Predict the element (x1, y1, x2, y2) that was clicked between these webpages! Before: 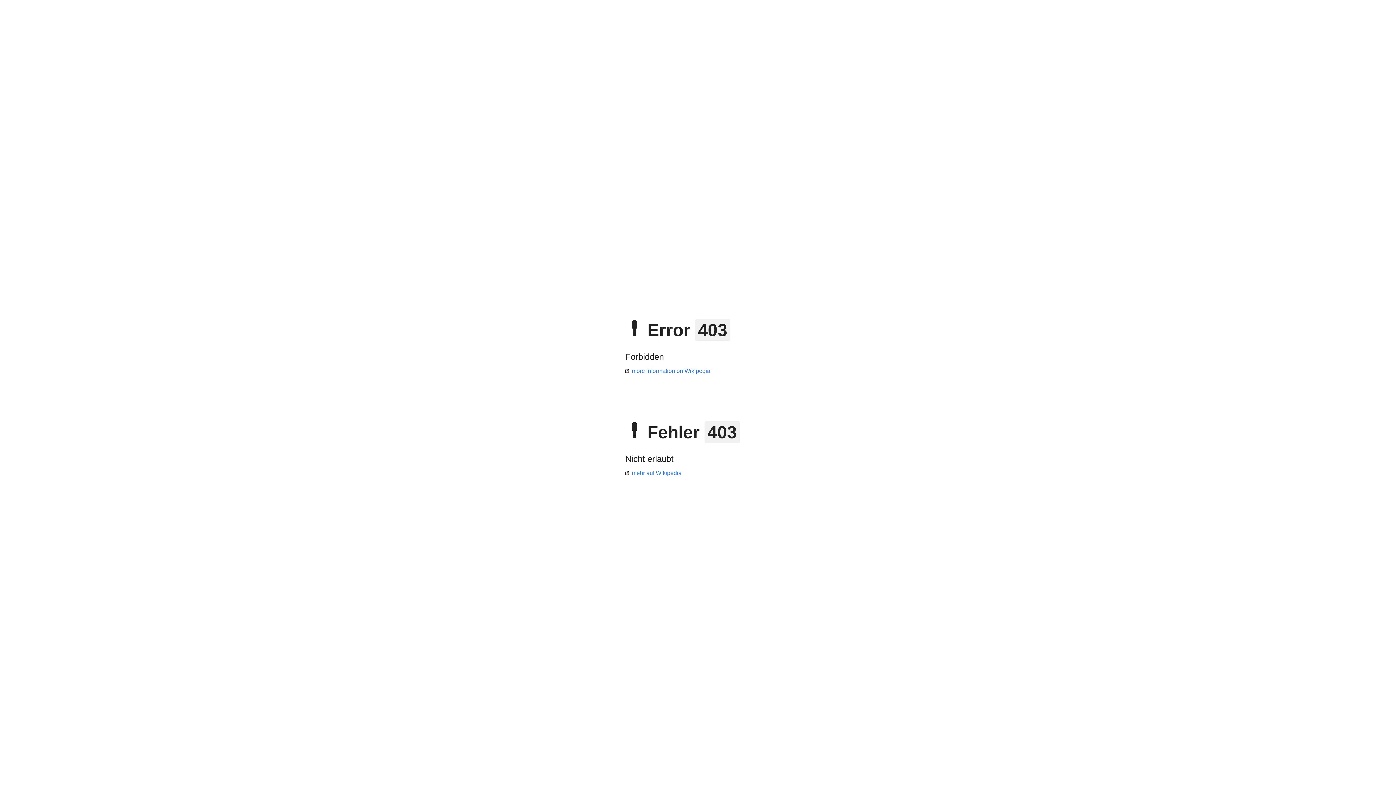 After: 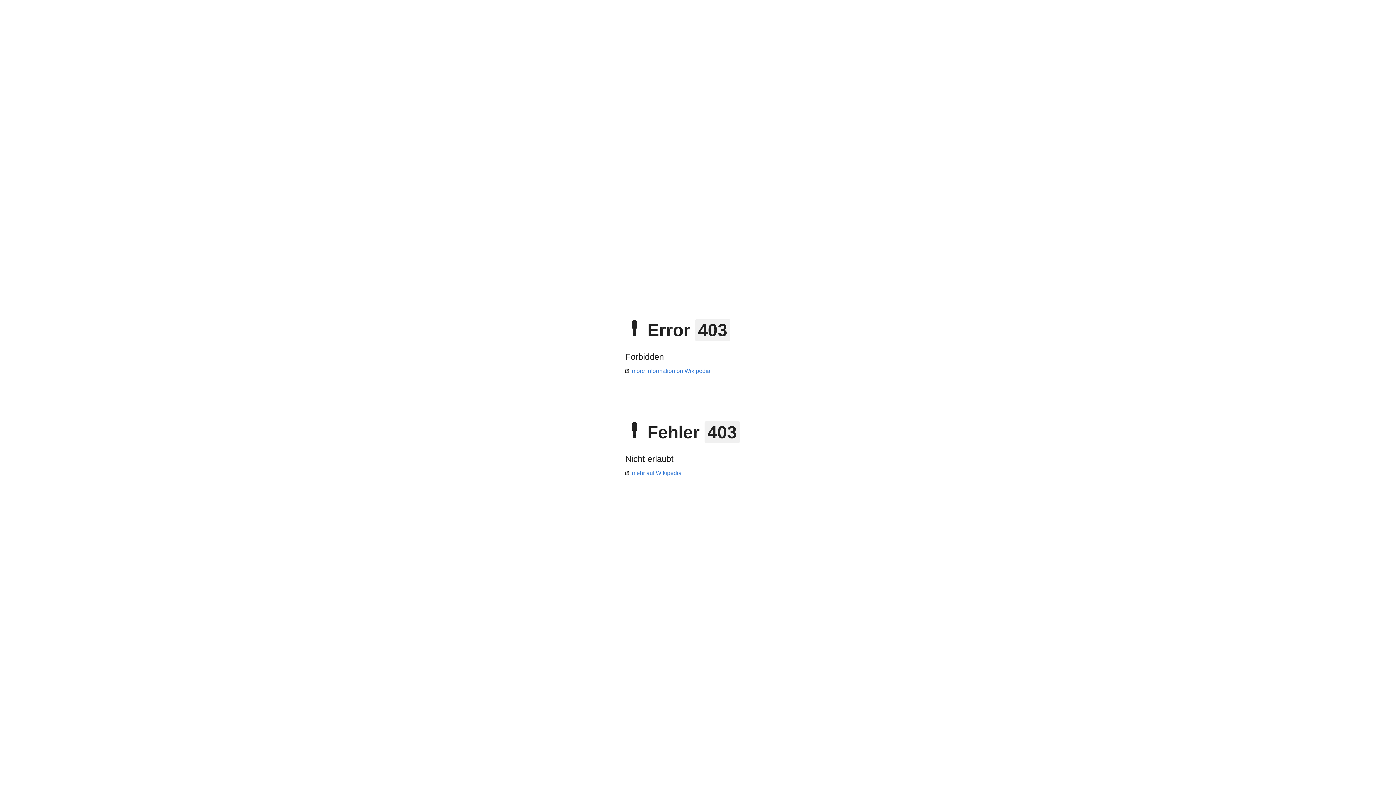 Action: label: mehr auf Wikipedia bbox: (625, 470, 681, 476)